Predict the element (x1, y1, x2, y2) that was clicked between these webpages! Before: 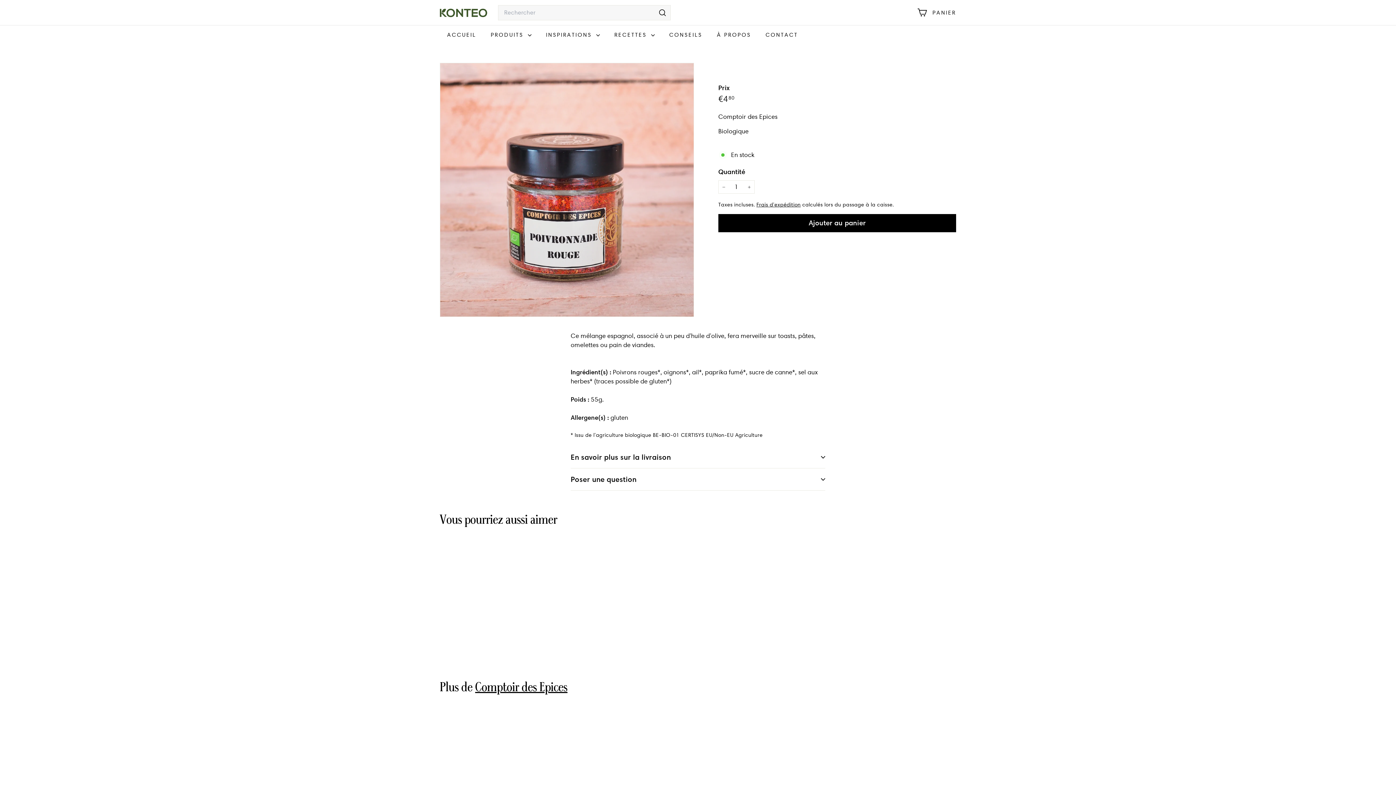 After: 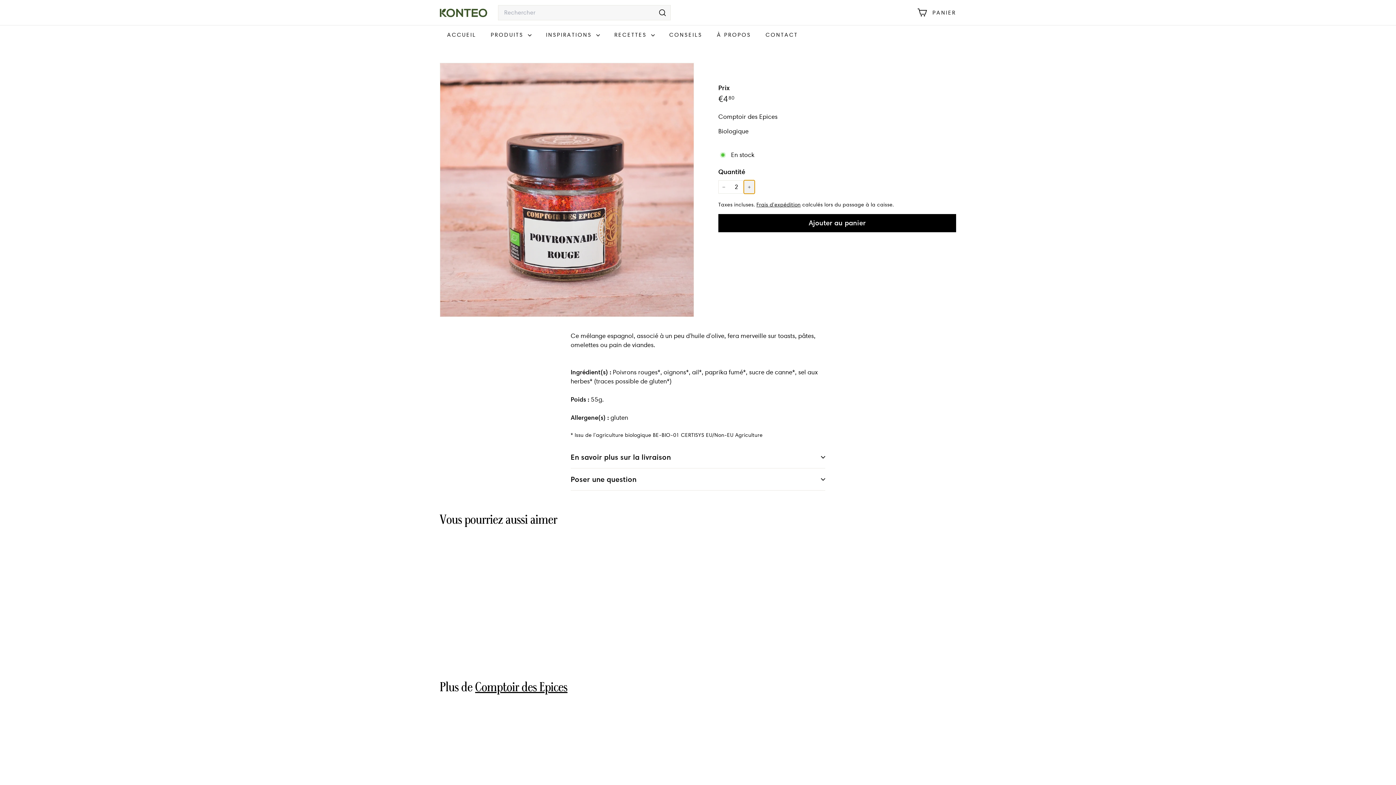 Action: bbox: (744, 180, 754, 193) label: 
      


Augmenter la quantité de l'article de un

